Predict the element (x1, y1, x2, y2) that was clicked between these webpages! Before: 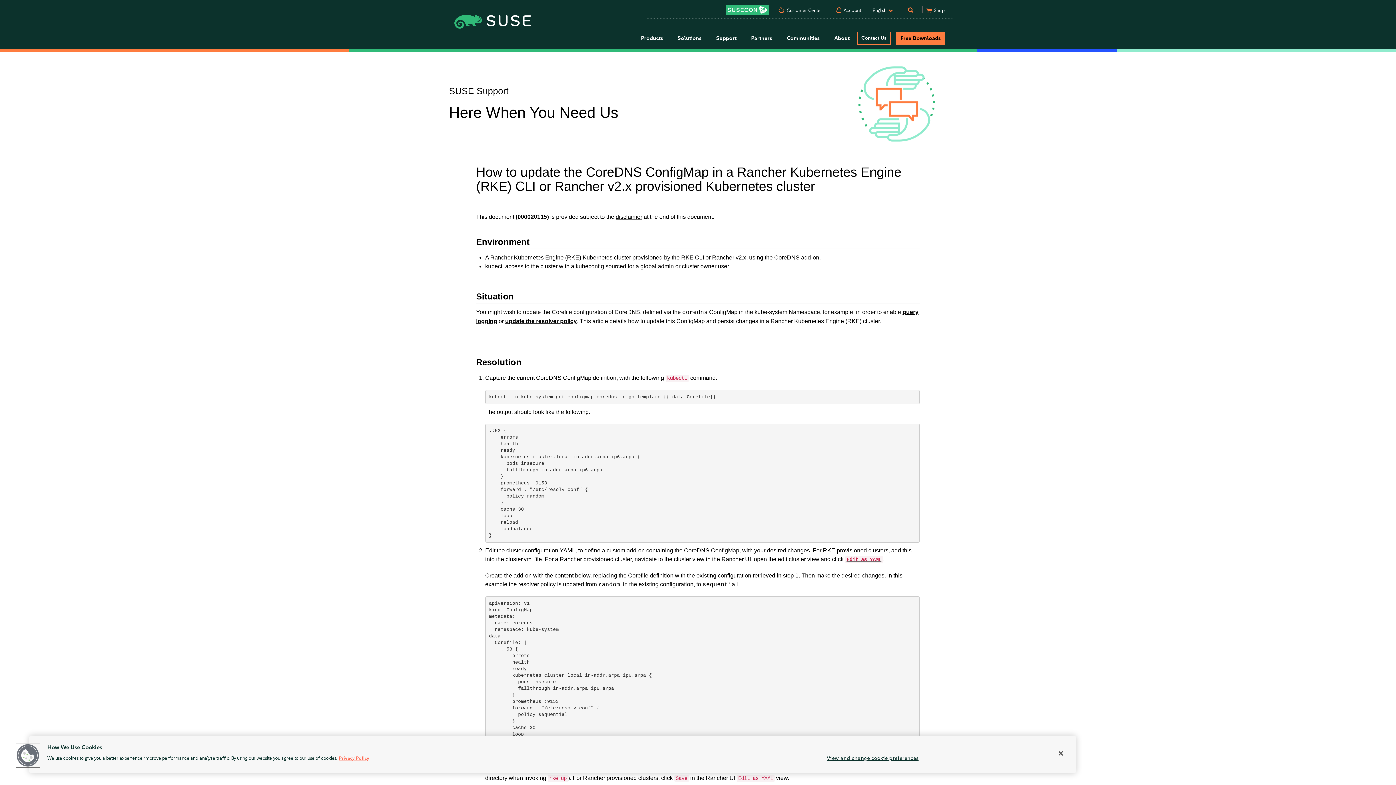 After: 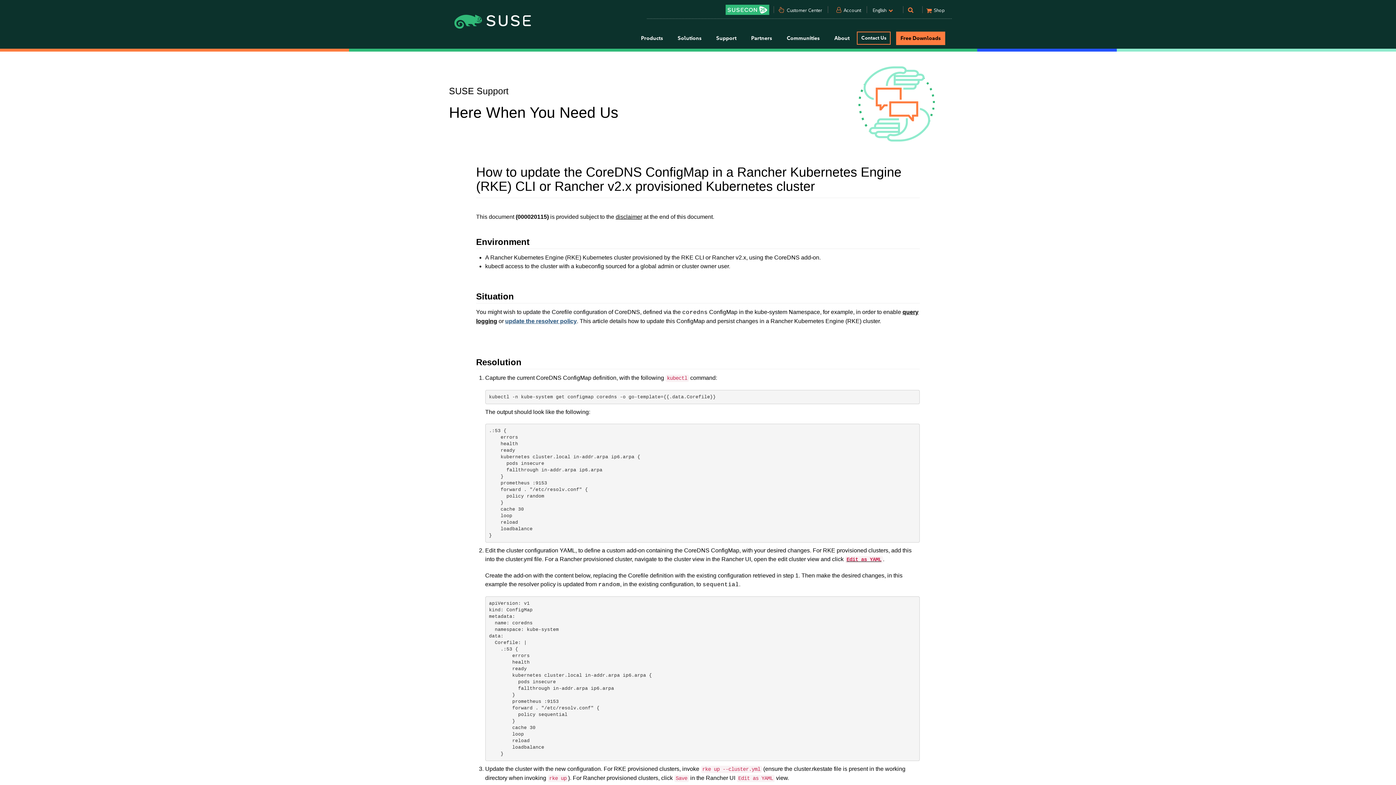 Action: label: update the resolver policy bbox: (505, 318, 576, 324)